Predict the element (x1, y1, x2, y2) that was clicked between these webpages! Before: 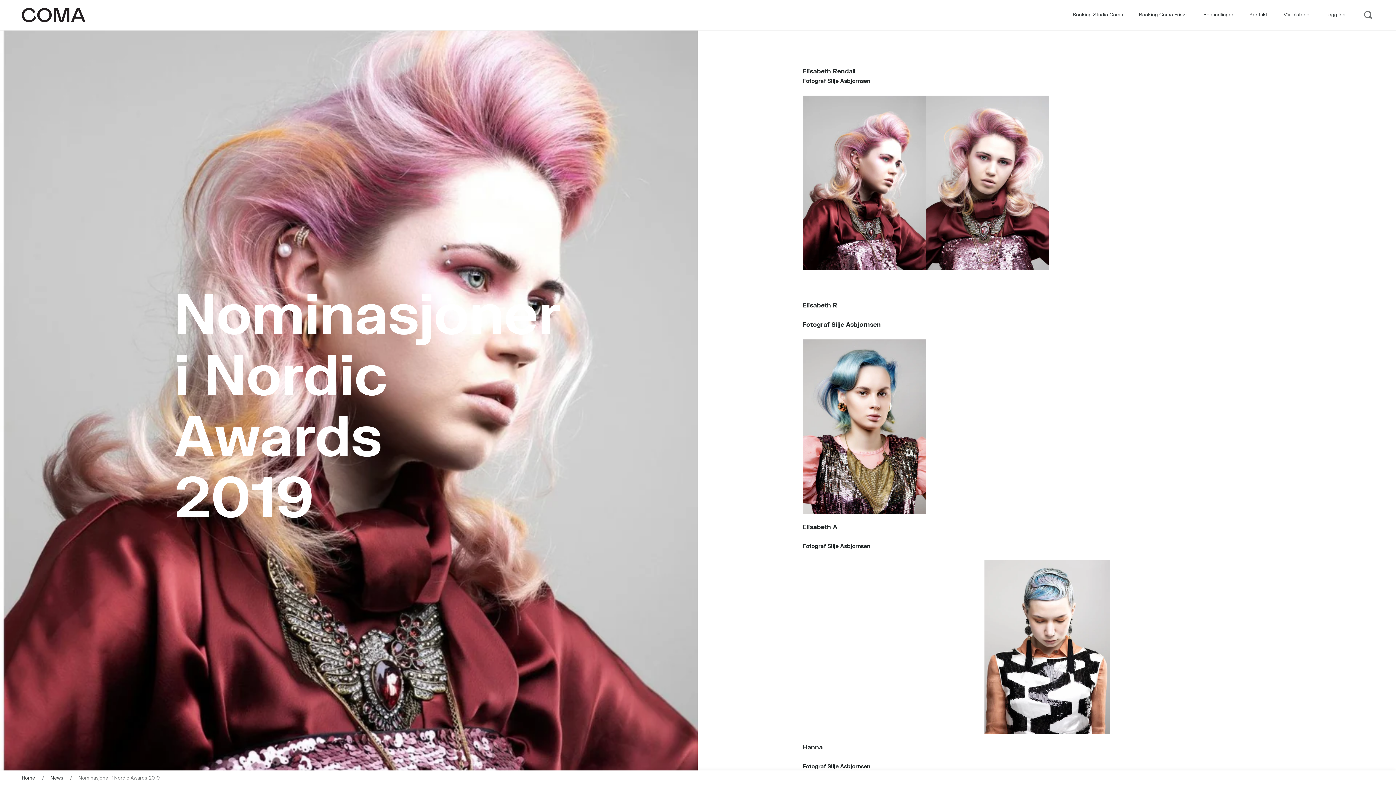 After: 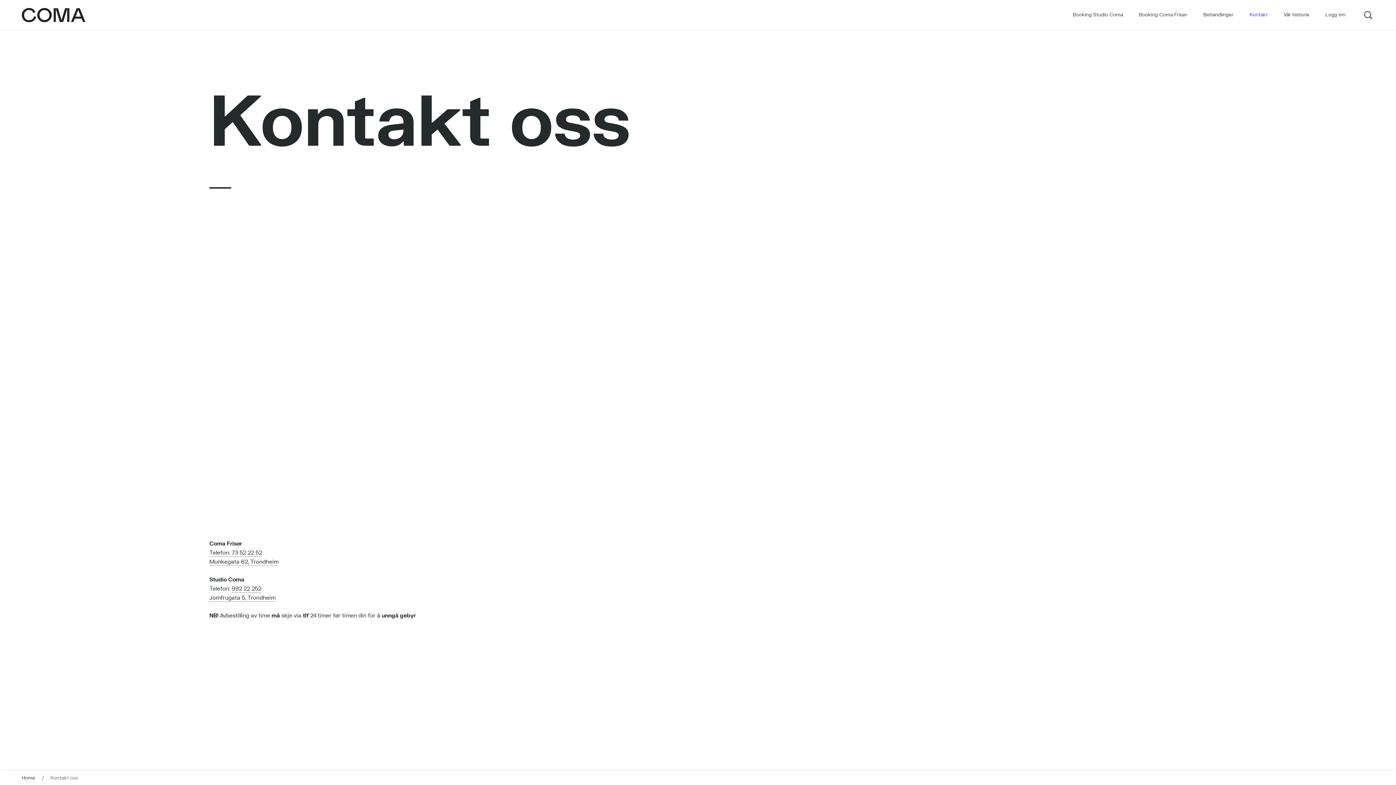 Action: label: Kontakt bbox: (1242, 7, 1275, 22)